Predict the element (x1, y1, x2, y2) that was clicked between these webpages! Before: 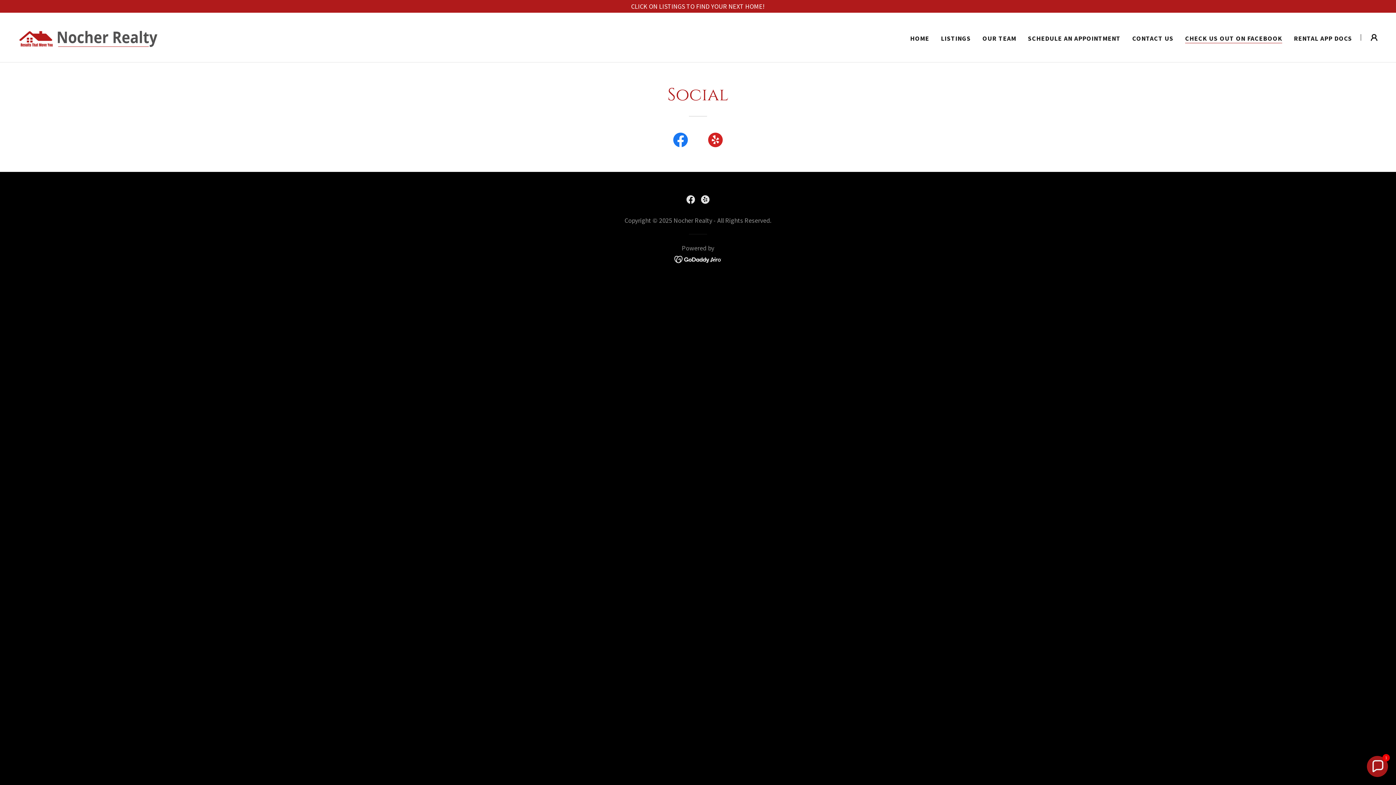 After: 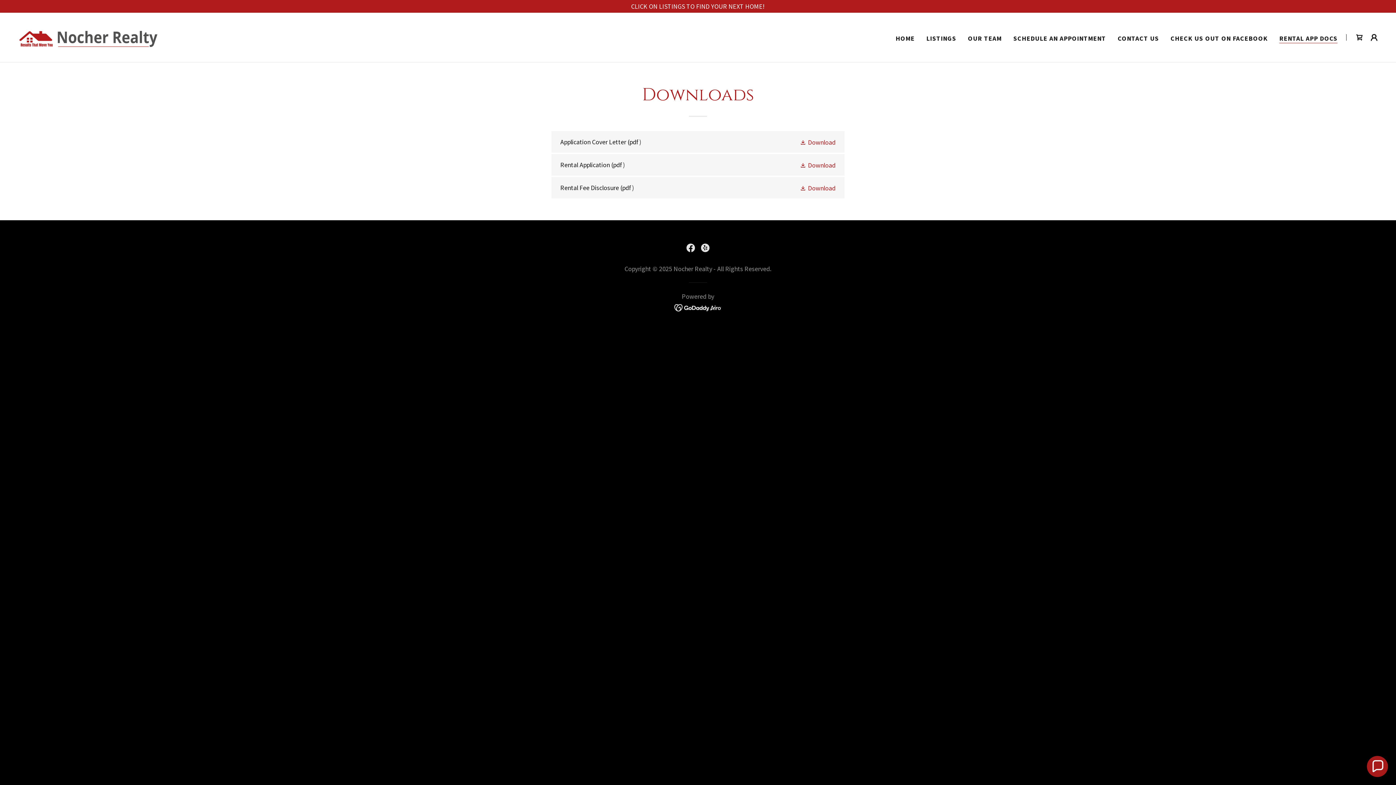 Action: bbox: (1291, 31, 1354, 44) label: RENTAL APP DOCS